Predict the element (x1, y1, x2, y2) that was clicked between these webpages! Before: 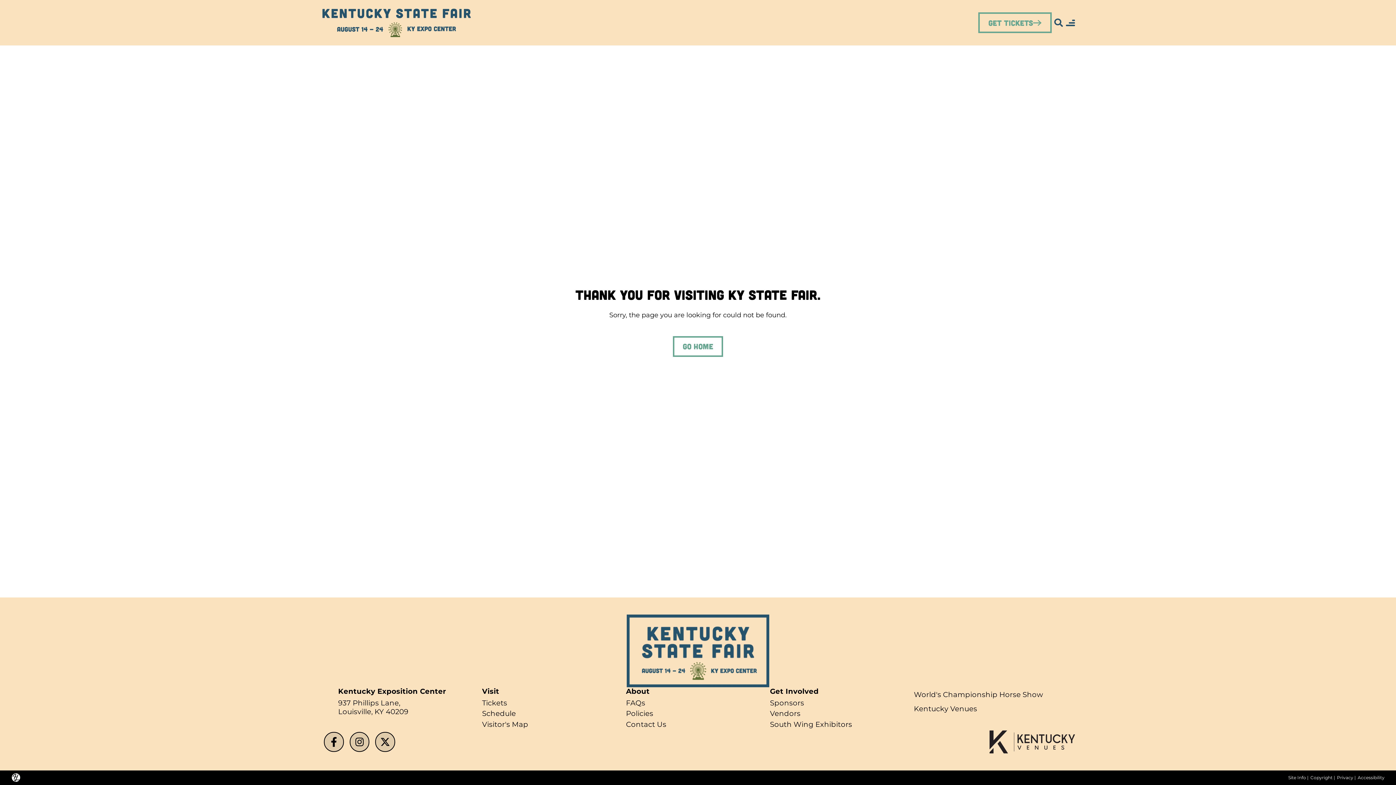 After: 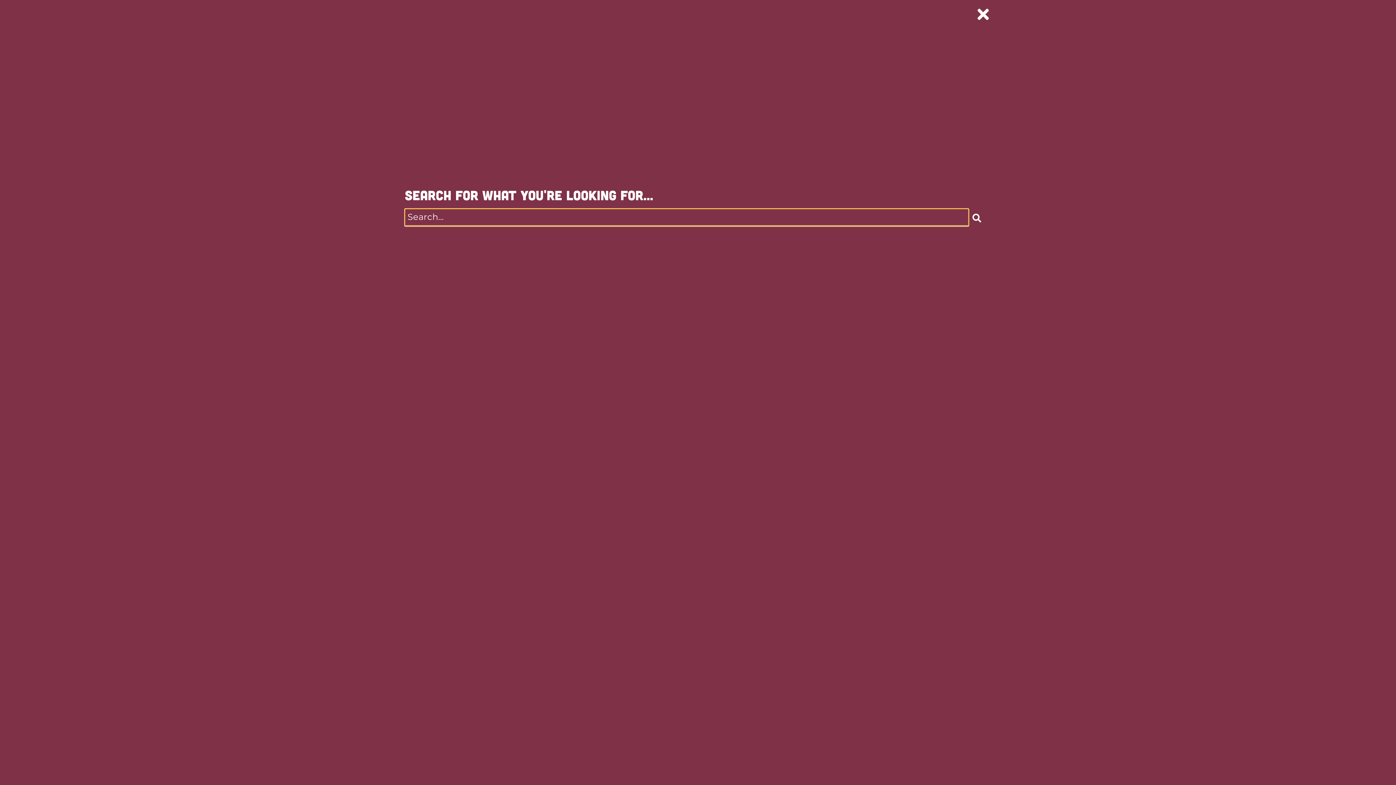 Action: bbox: (1051, 15, 1066, 29)